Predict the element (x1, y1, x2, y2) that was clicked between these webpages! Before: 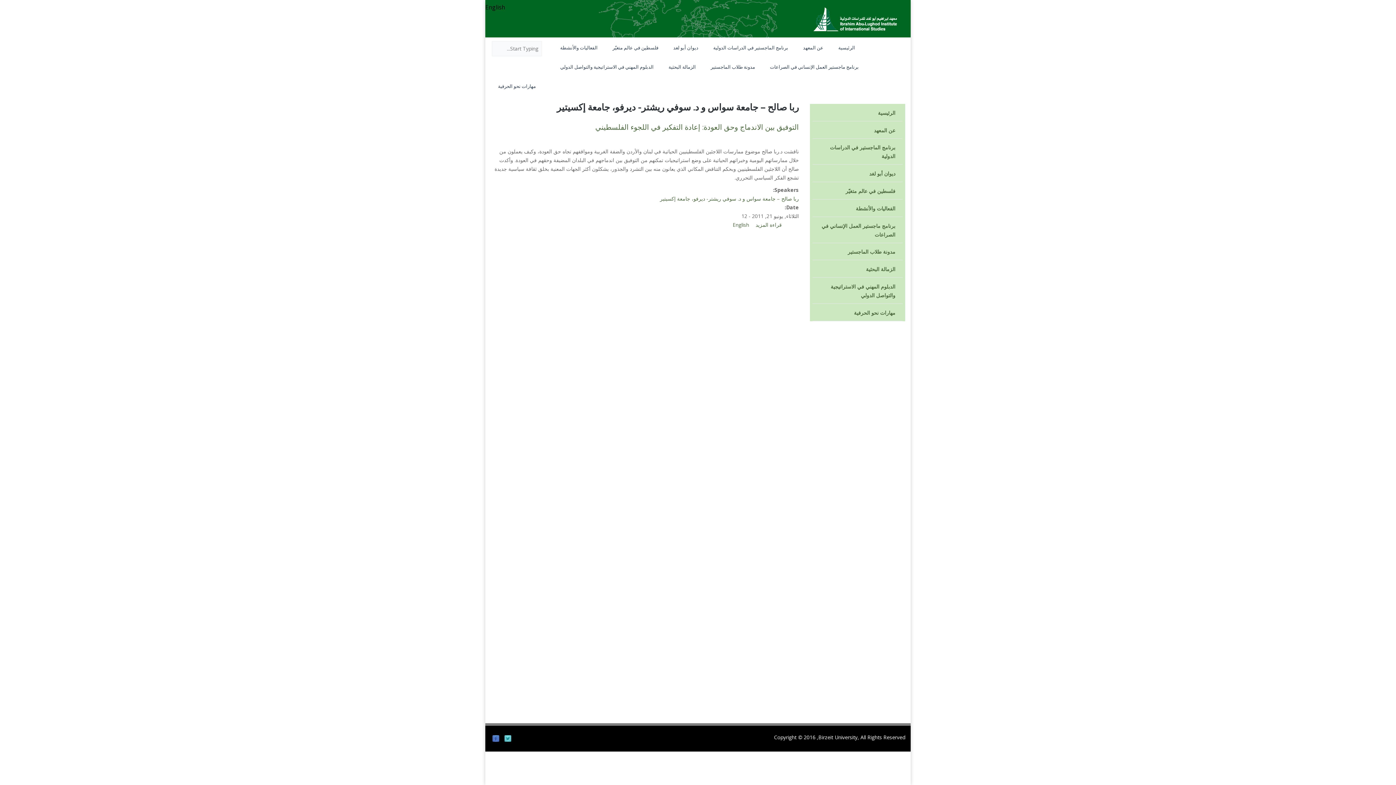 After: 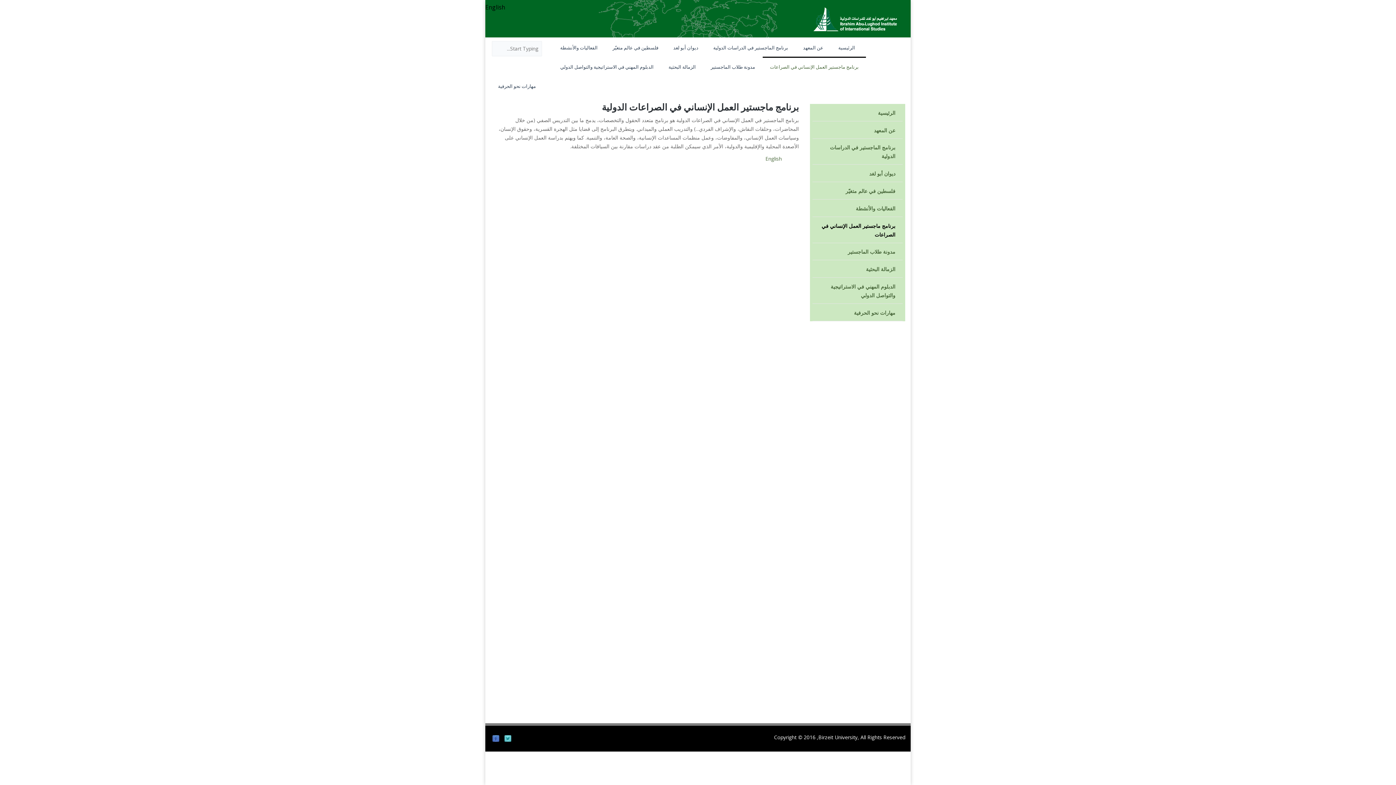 Action: bbox: (812, 218, 902, 243) label: برنامج ماجستير العمل الإنساني في الصراعات